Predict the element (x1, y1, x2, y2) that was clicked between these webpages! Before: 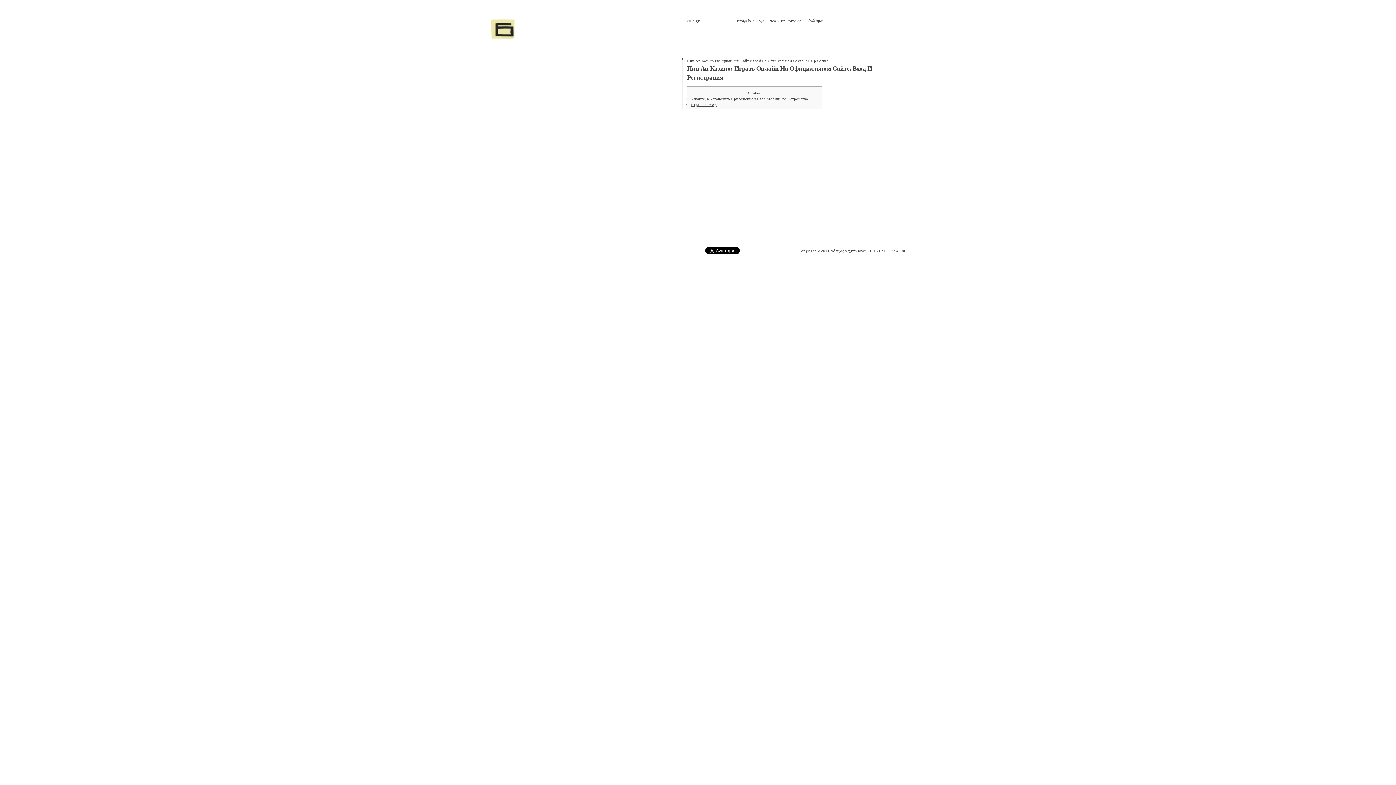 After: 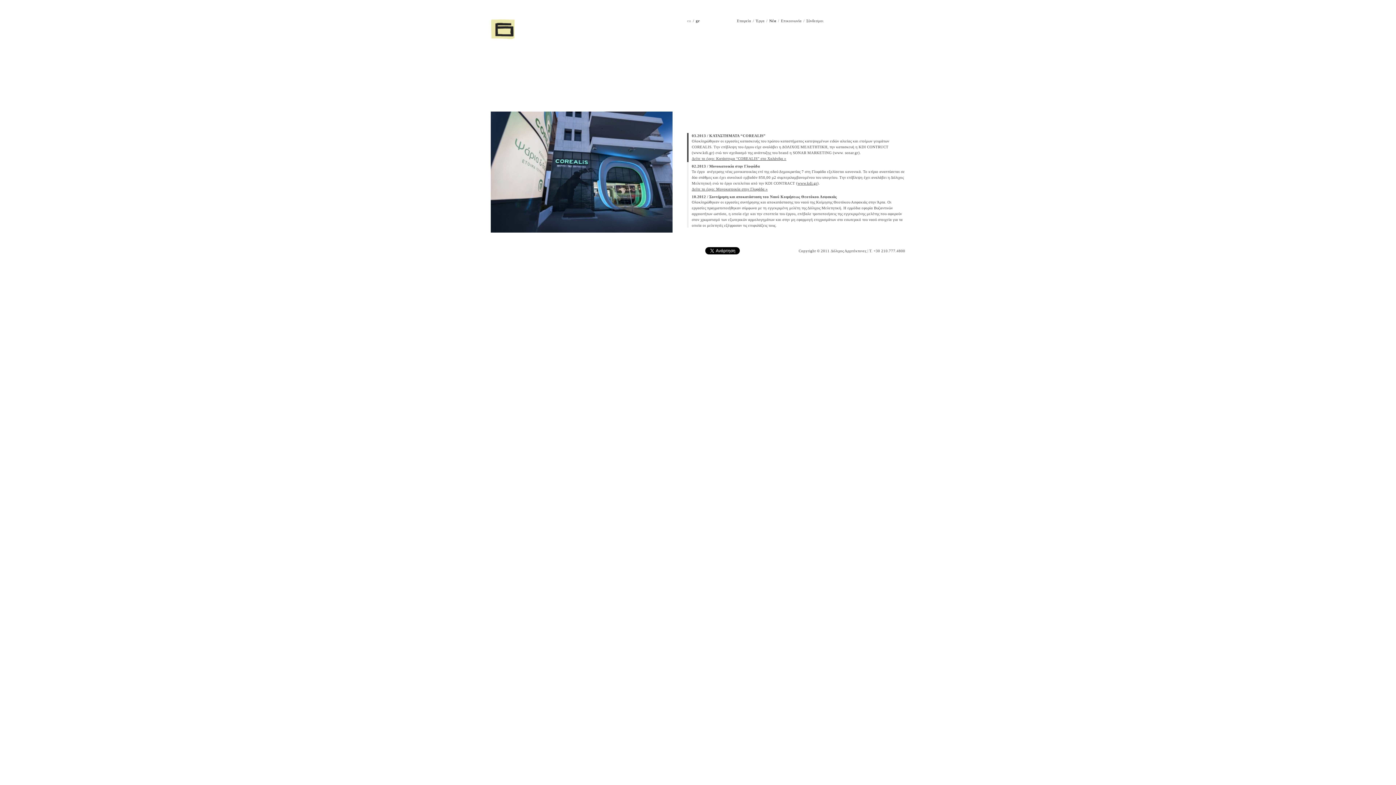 Action: label: Νέα bbox: (769, 18, 776, 22)